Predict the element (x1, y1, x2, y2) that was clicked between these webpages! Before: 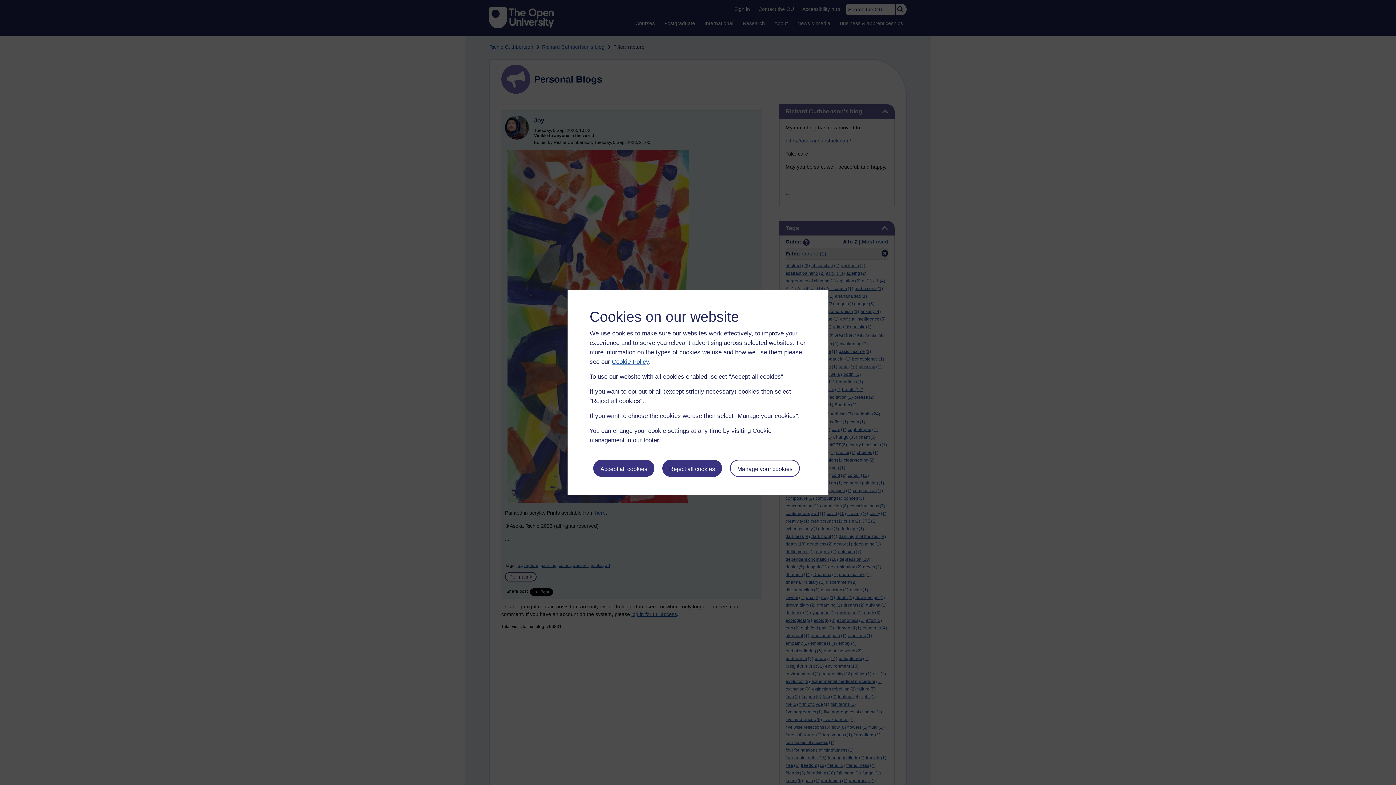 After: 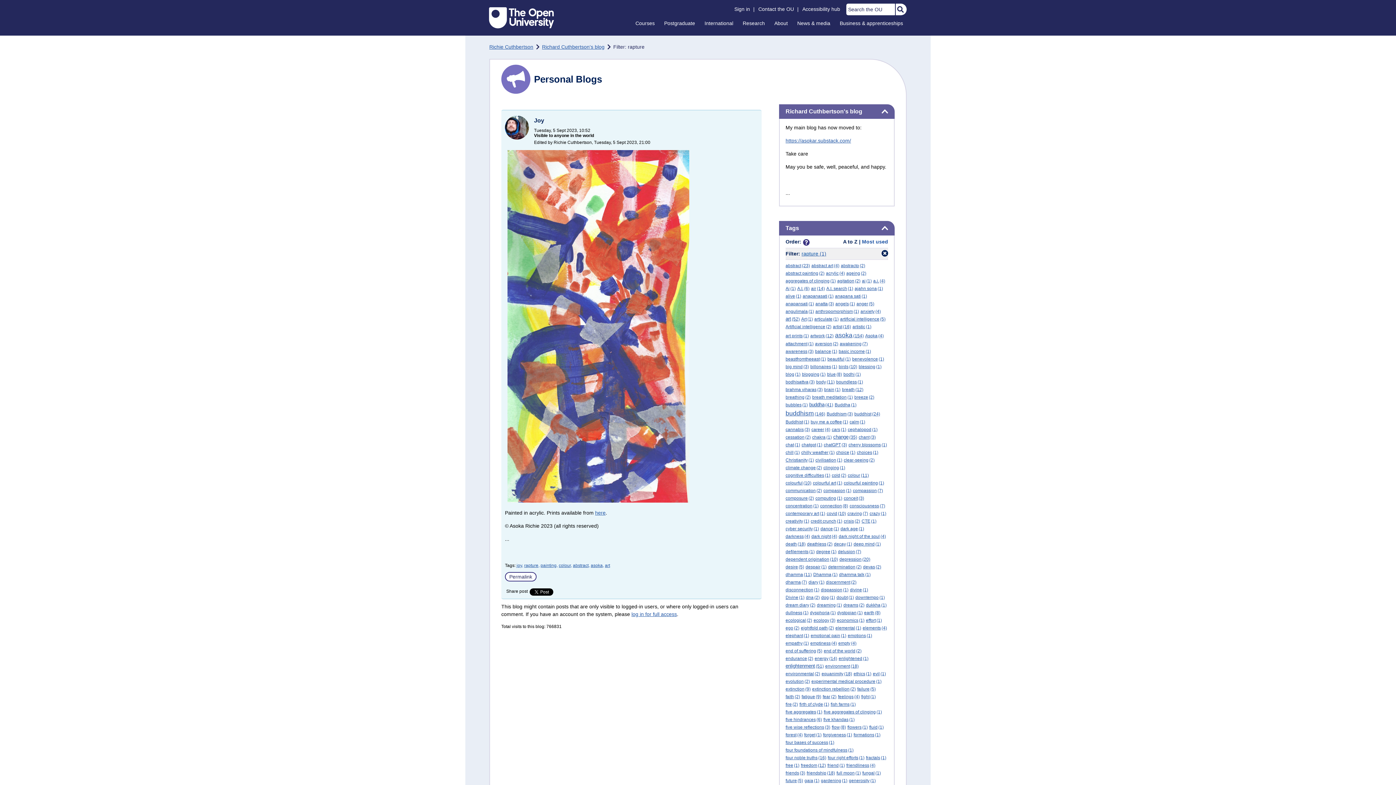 Action: label: Reject all cookies bbox: (662, 459, 722, 476)